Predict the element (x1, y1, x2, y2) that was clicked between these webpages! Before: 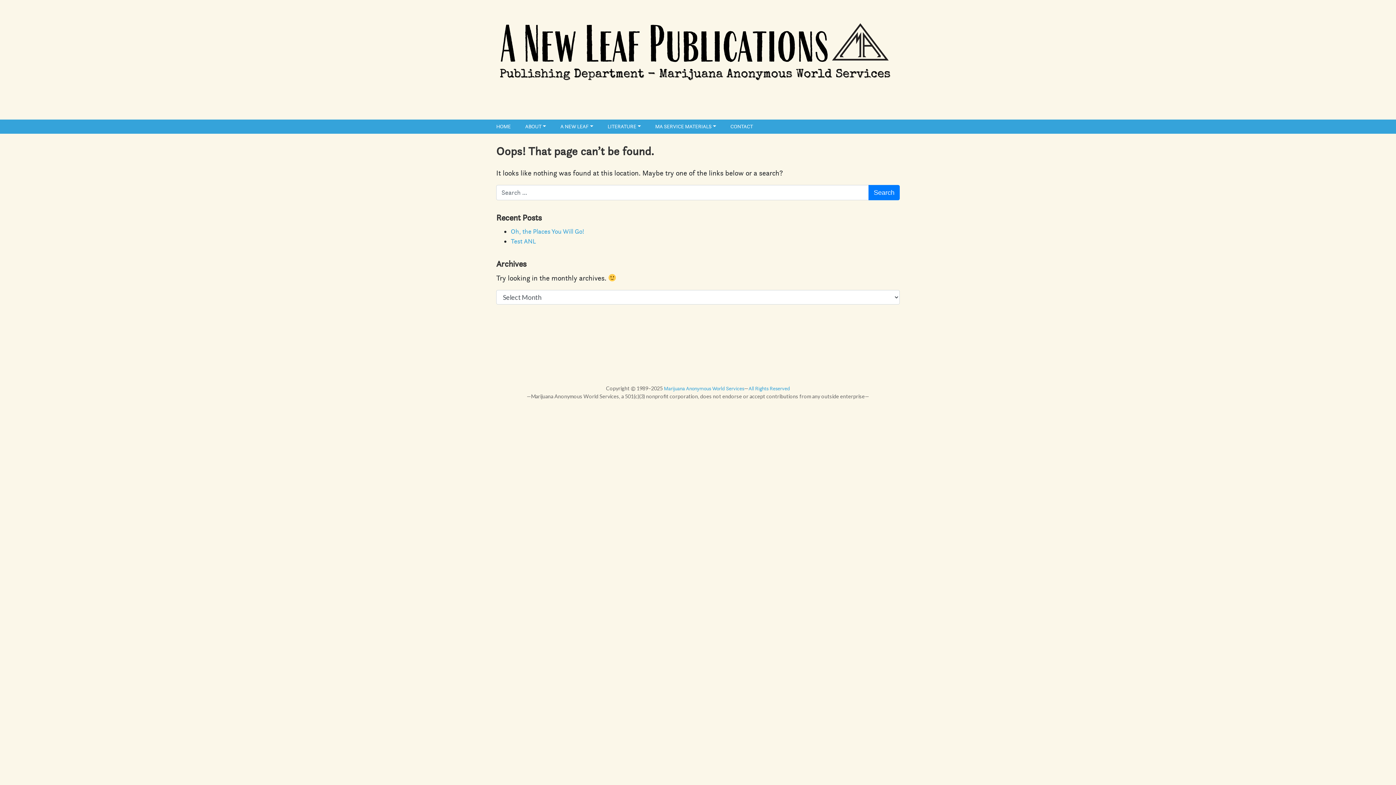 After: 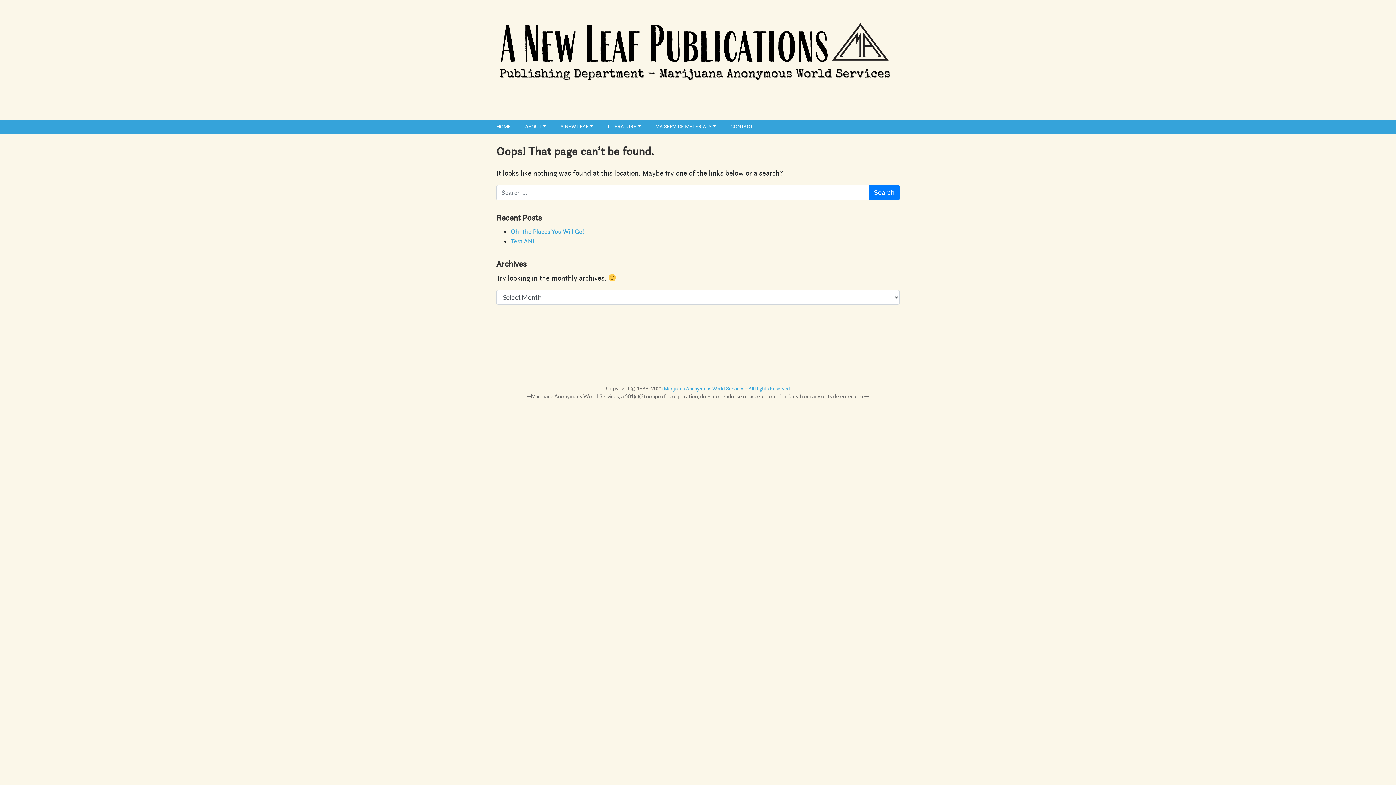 Action: label: LITERATURE bbox: (607, 122, 640, 130)